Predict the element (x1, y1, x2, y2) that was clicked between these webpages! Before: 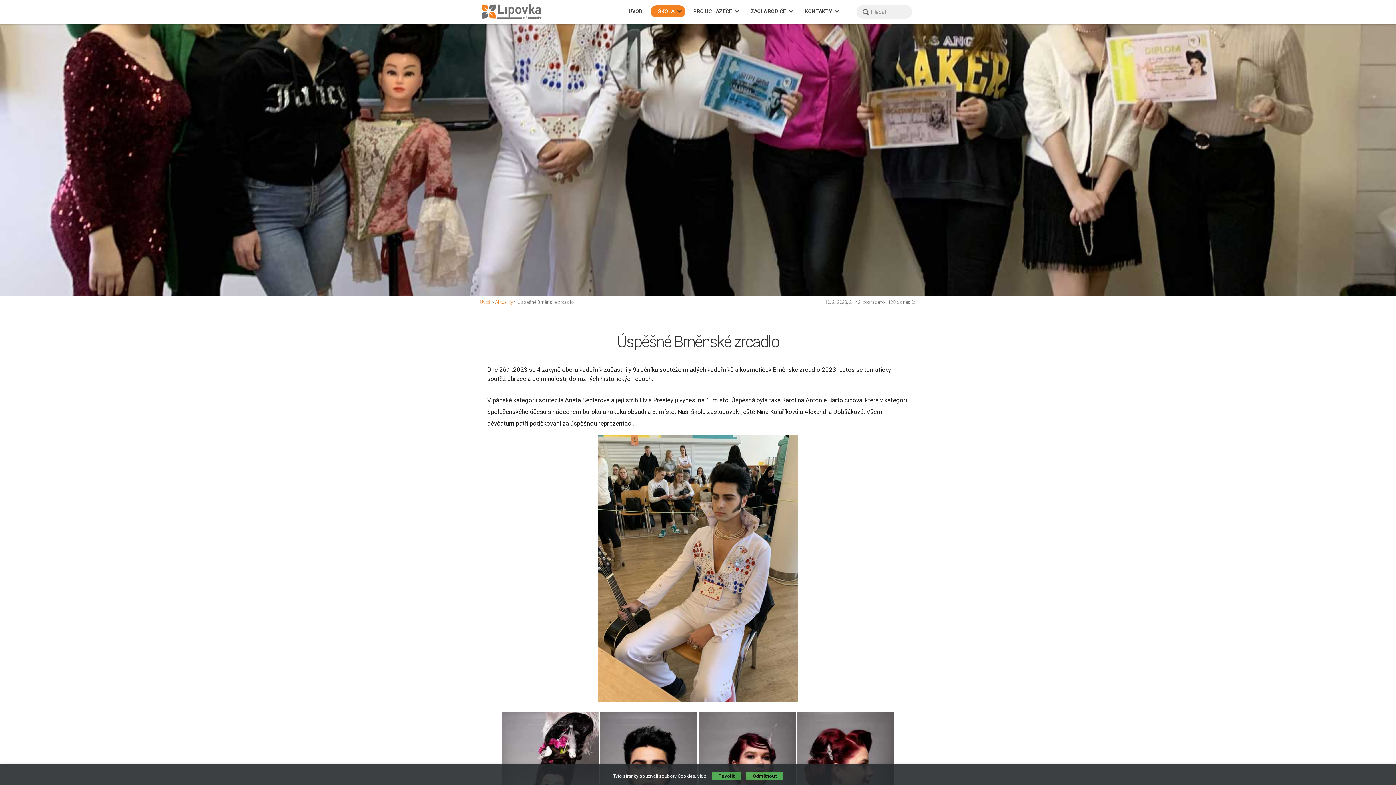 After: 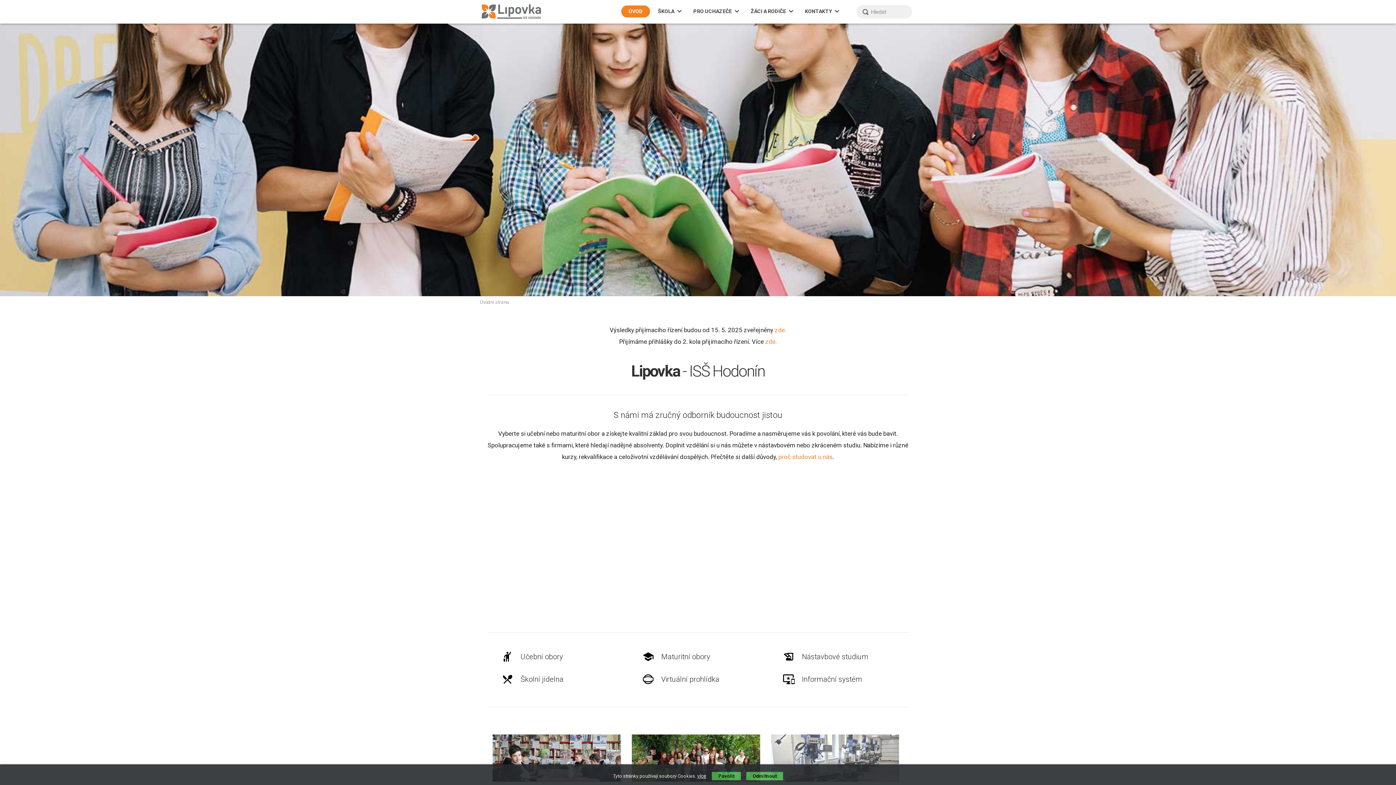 Action: label: ÚVOD bbox: (621, 5, 650, 17)